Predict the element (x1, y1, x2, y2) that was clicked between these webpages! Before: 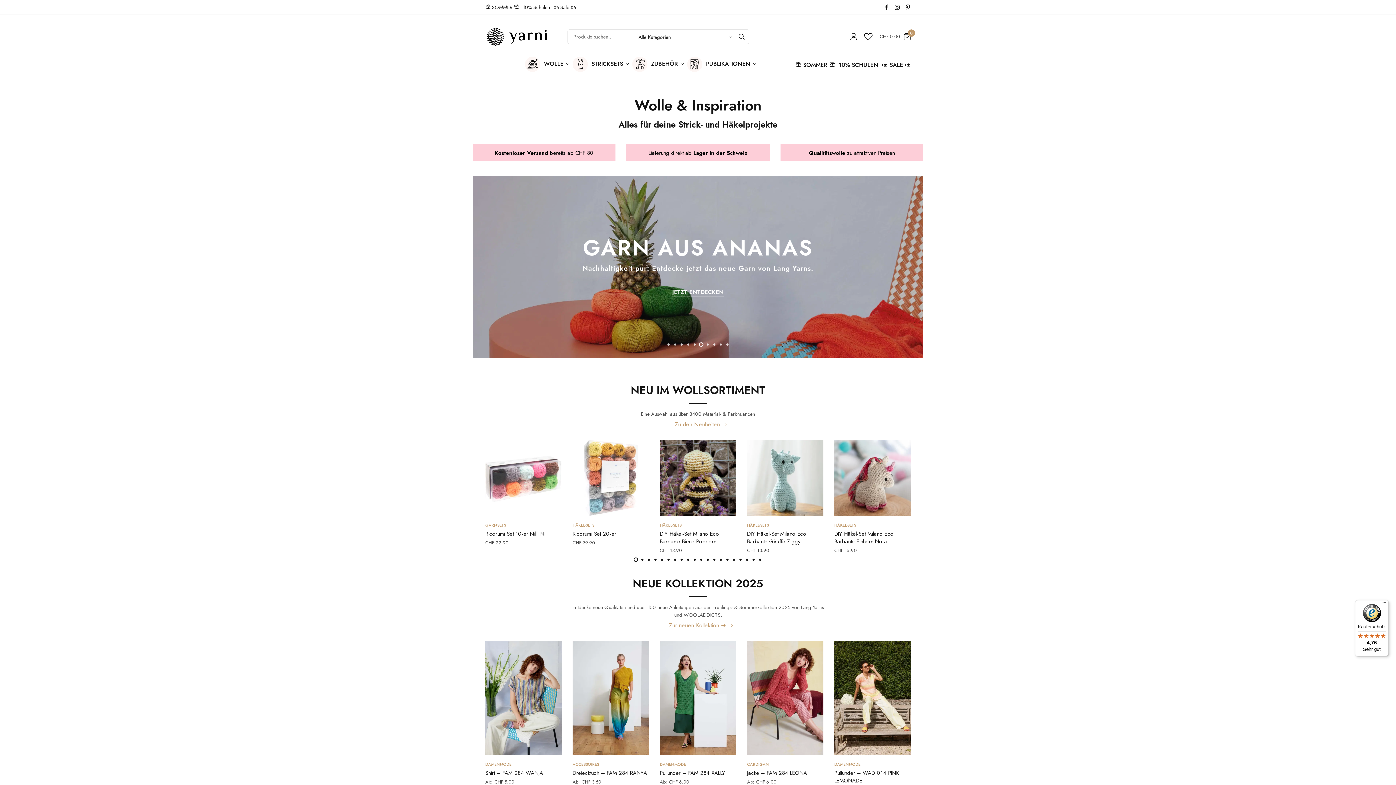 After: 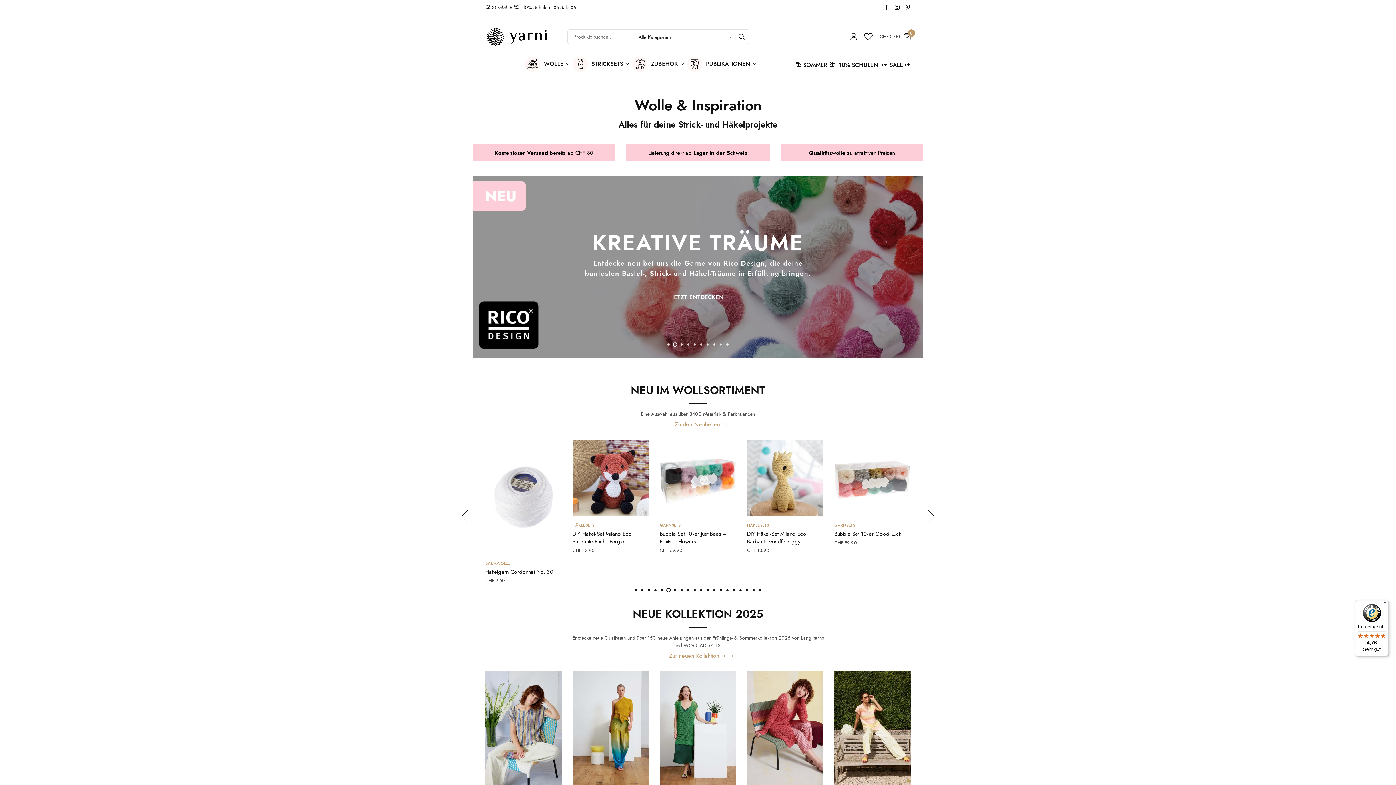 Action: label: 6 bbox: (667, 558, 669, 561)